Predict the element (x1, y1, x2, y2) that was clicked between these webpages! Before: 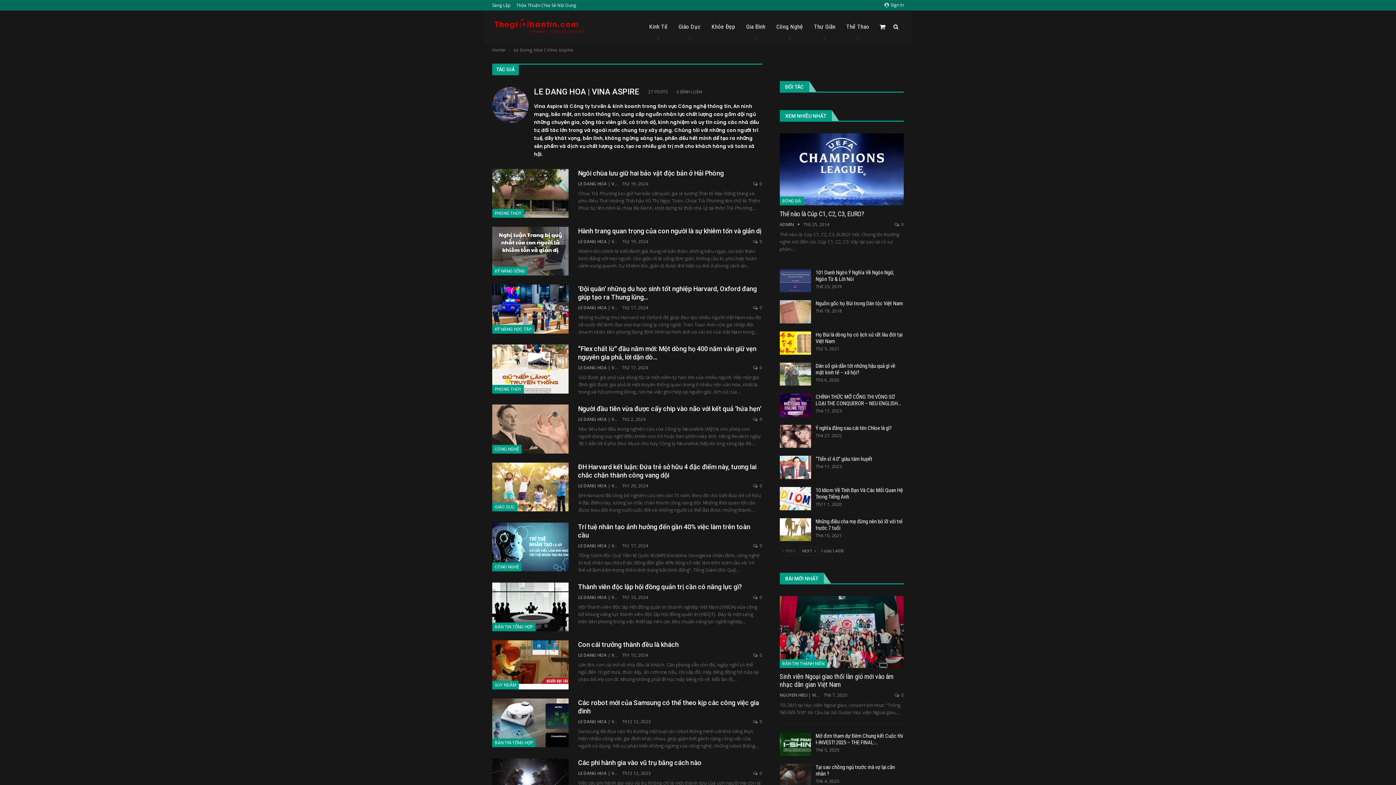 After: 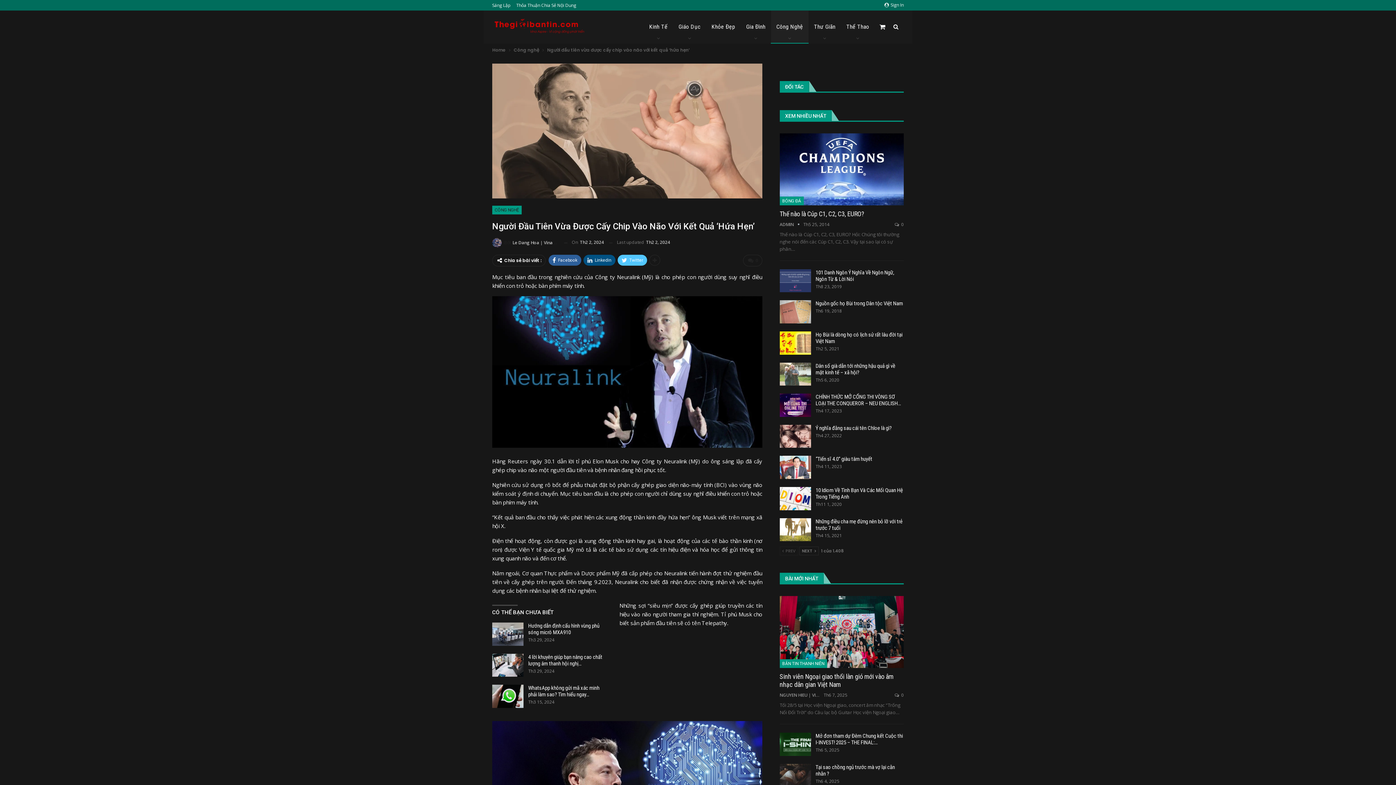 Action: bbox: (578, 405, 761, 412) label: Người đầu tiên vừa được cấy chip vào não với kết quả ‘hứa hẹn’